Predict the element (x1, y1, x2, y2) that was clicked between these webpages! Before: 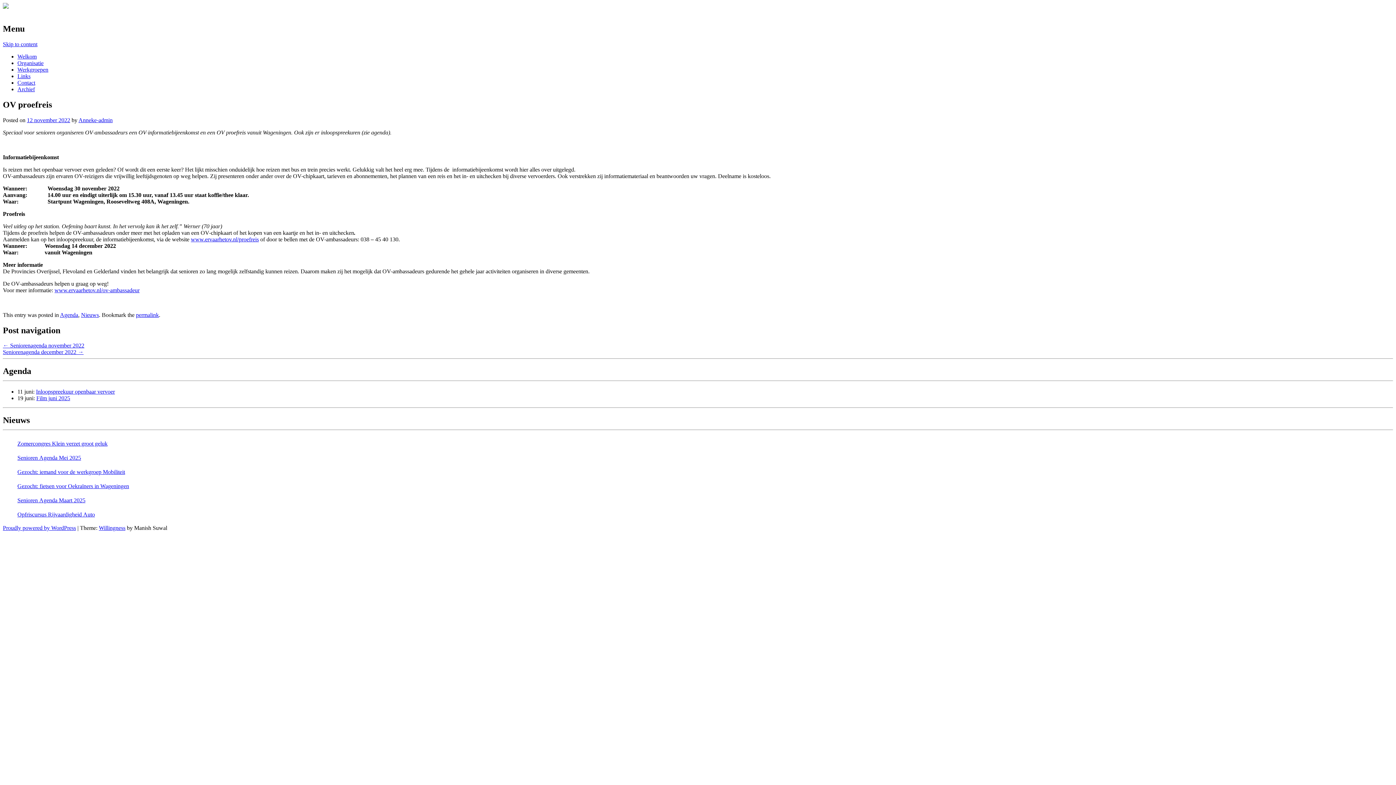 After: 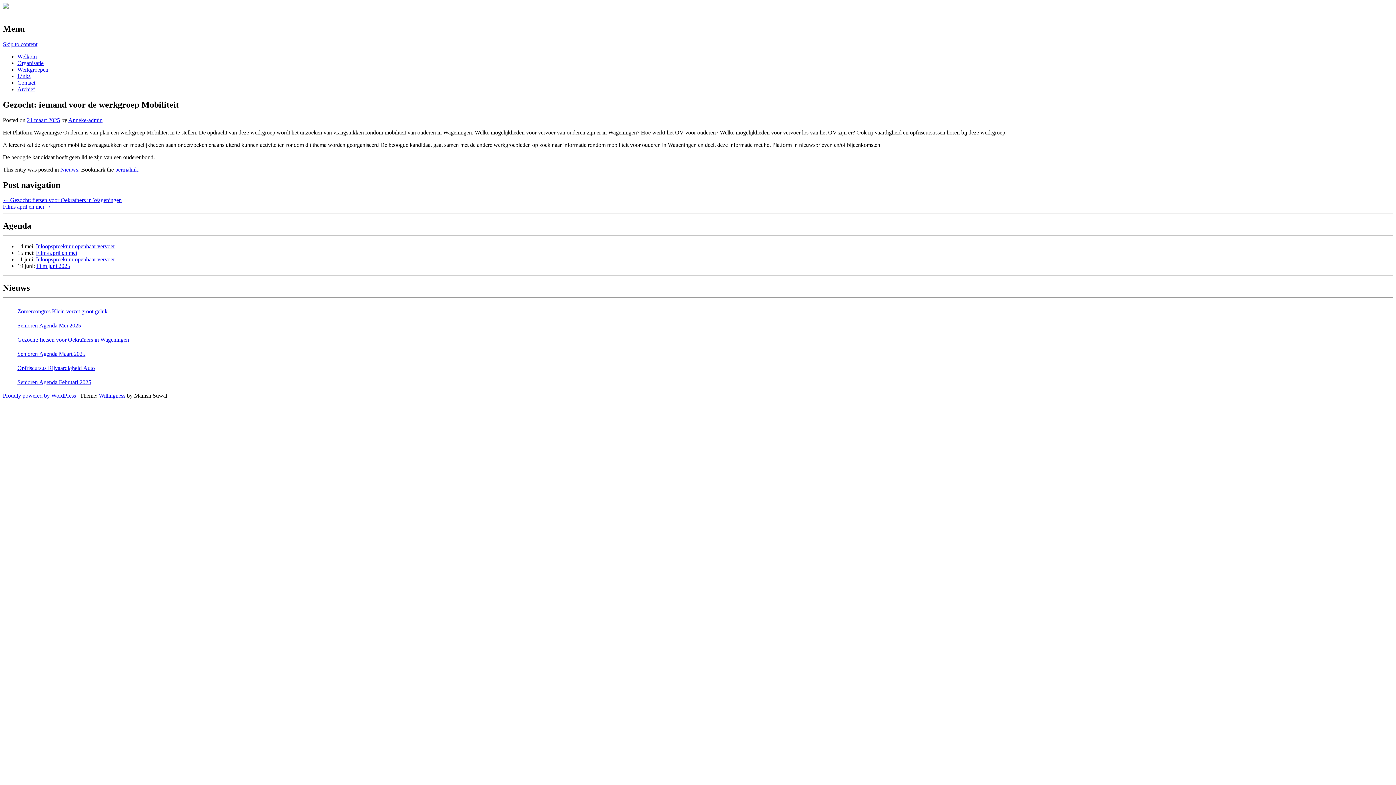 Action: bbox: (17, 469, 1393, 475) label: Gezocht: iemand voor de werkgroep Mobiliteit